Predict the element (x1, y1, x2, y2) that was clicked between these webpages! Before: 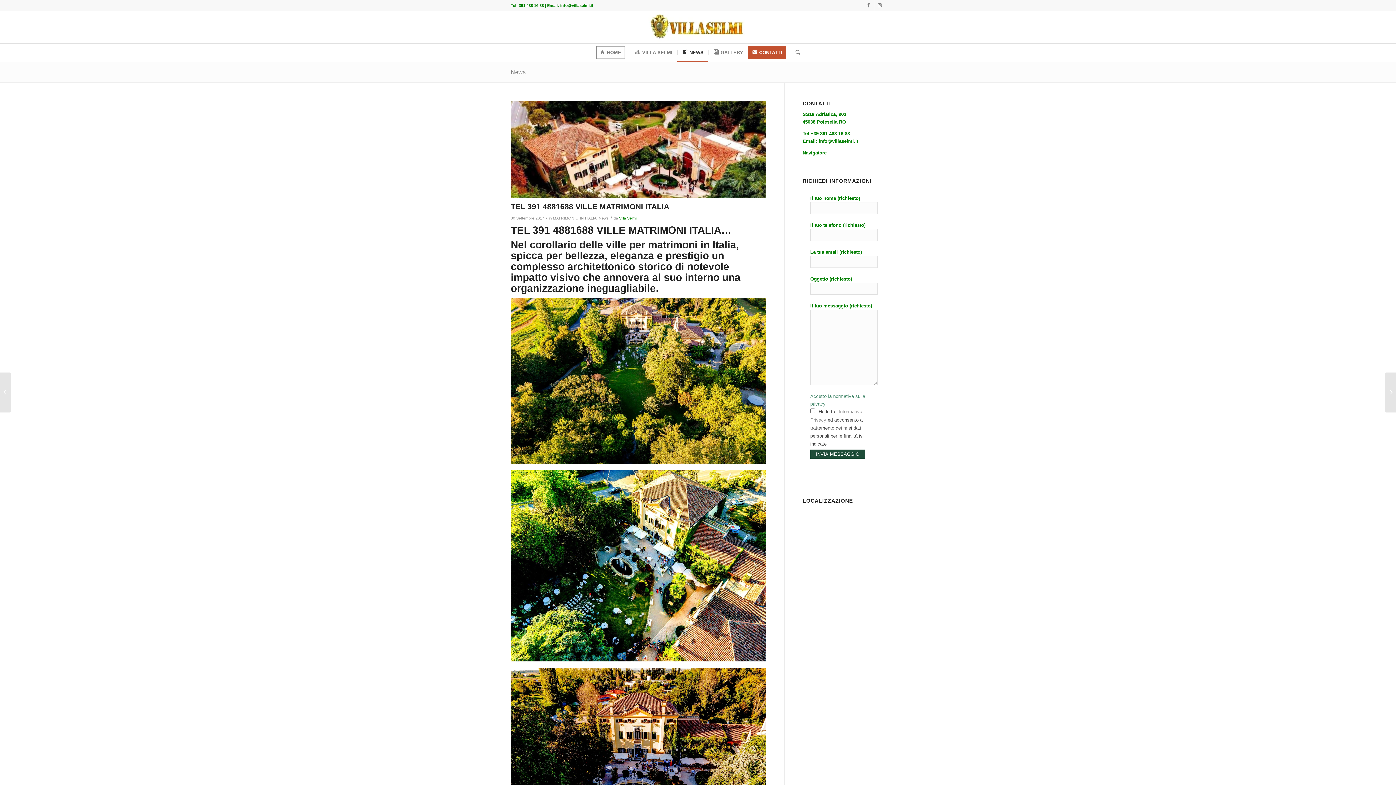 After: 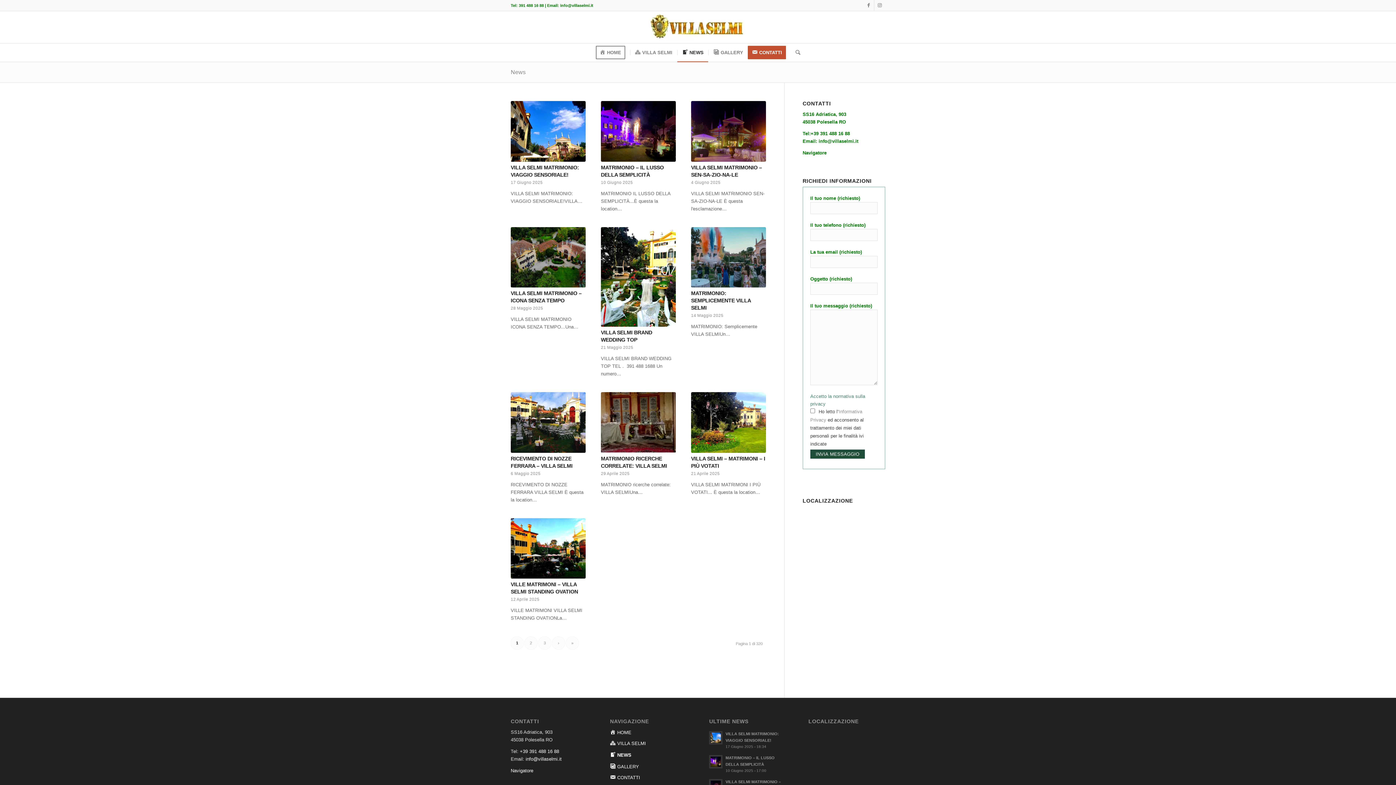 Action: bbox: (677, 43, 708, 61) label: NEWS